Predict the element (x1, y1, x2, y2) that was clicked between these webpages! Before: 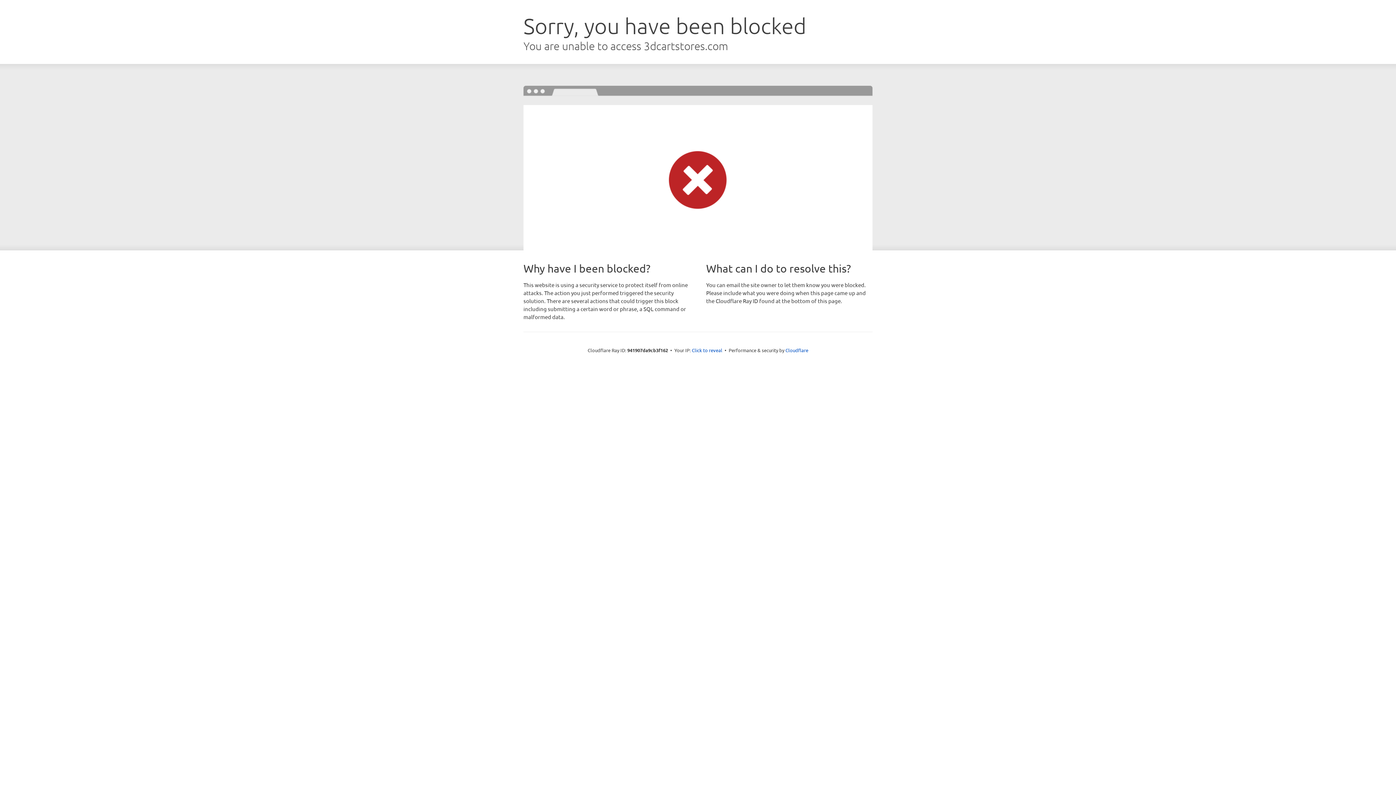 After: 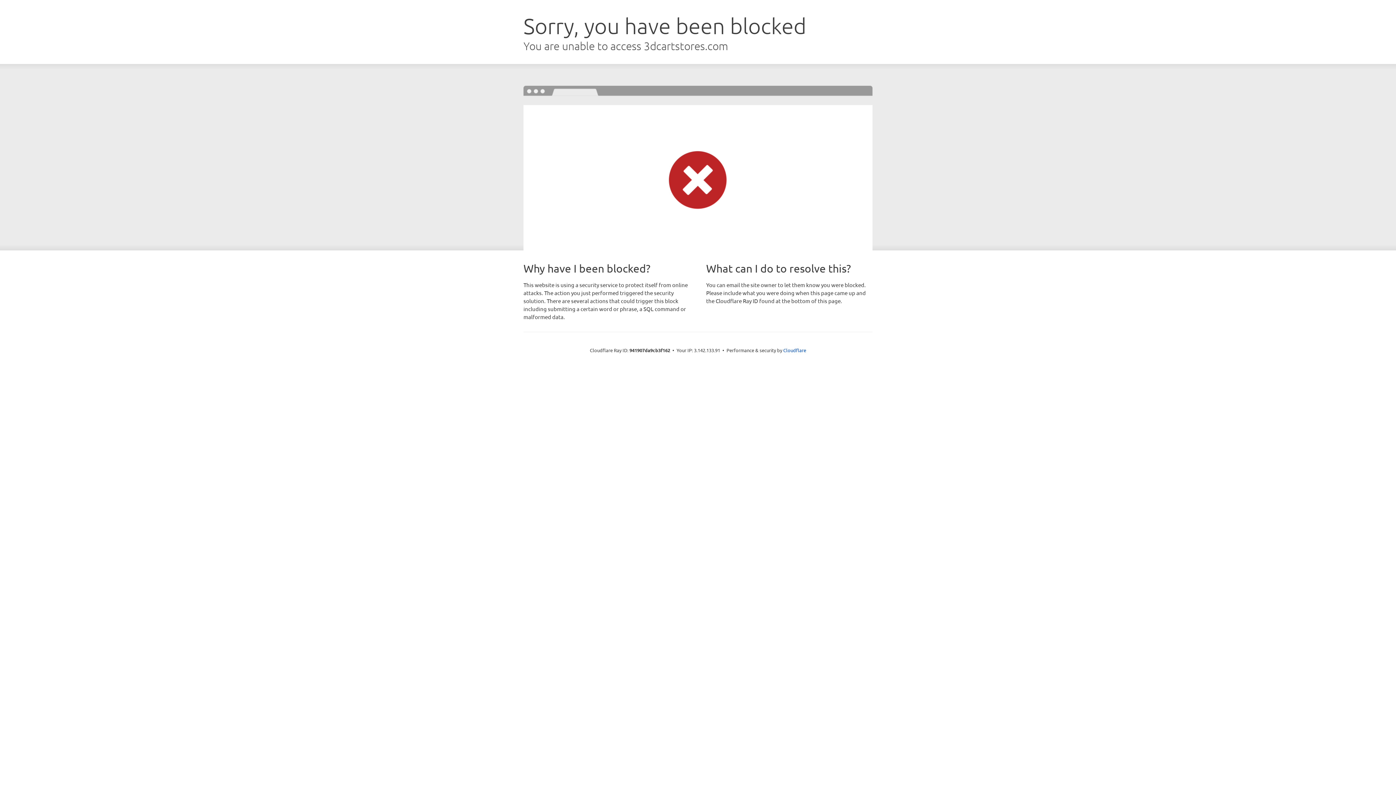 Action: label: Click to reveal bbox: (692, 346, 722, 353)